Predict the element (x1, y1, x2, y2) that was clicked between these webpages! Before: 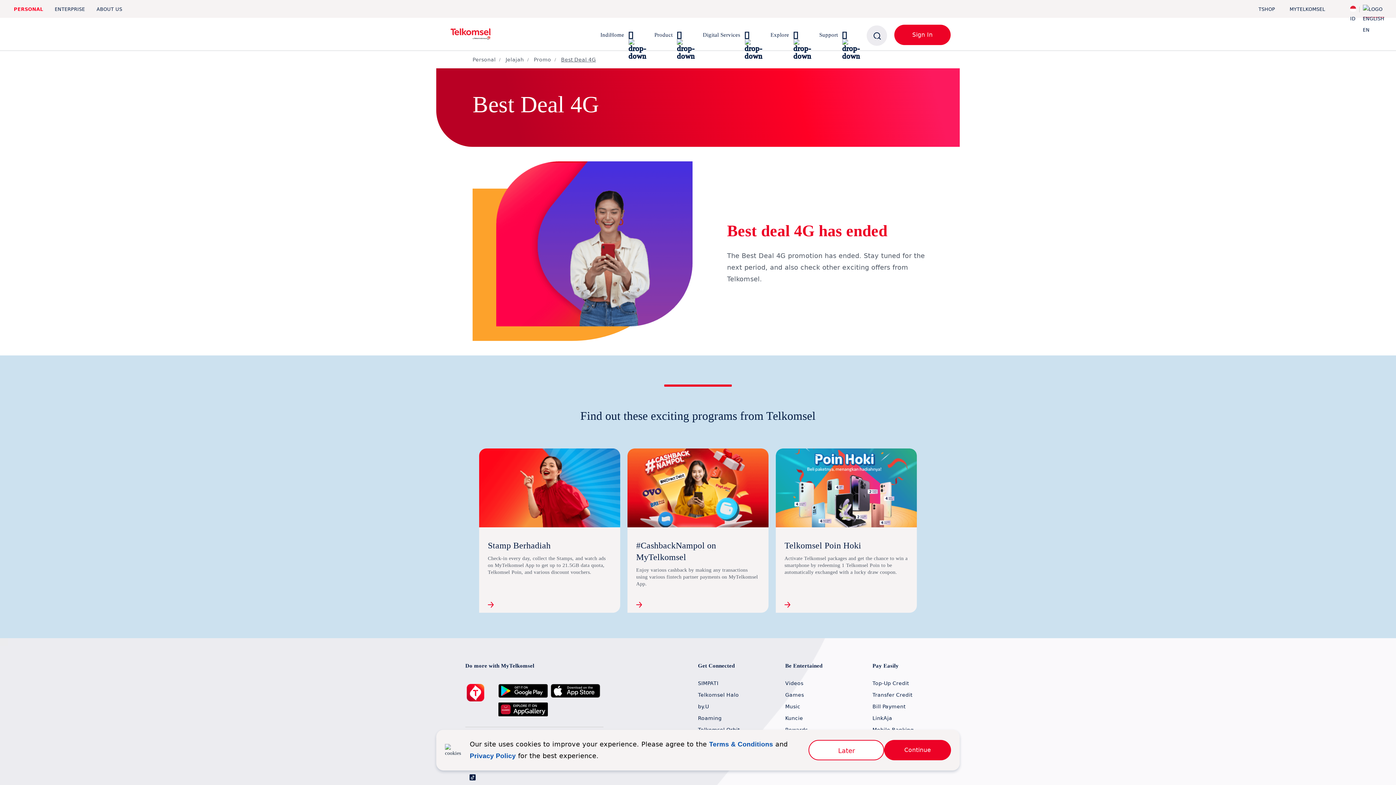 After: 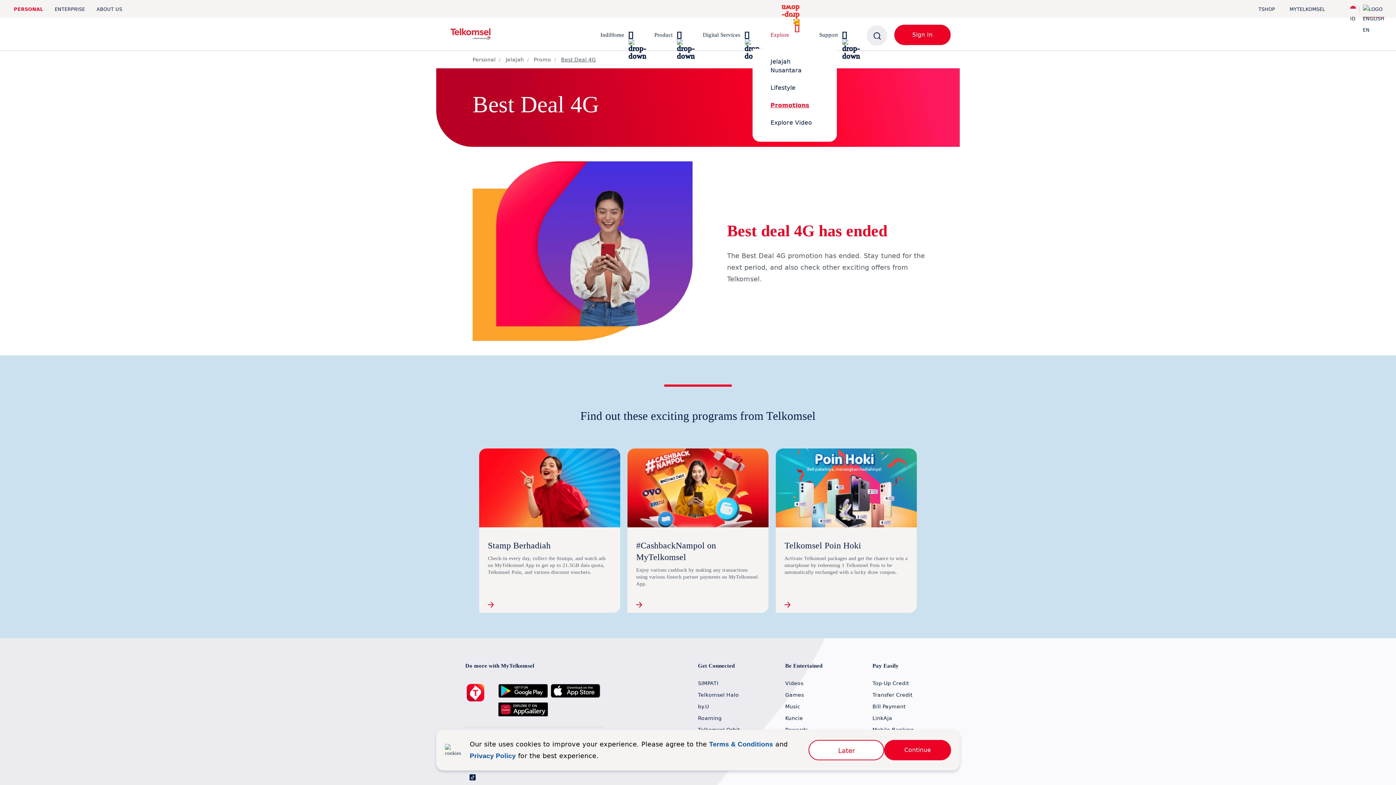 Action: label: Explore bbox: (770, 30, 799, 45)